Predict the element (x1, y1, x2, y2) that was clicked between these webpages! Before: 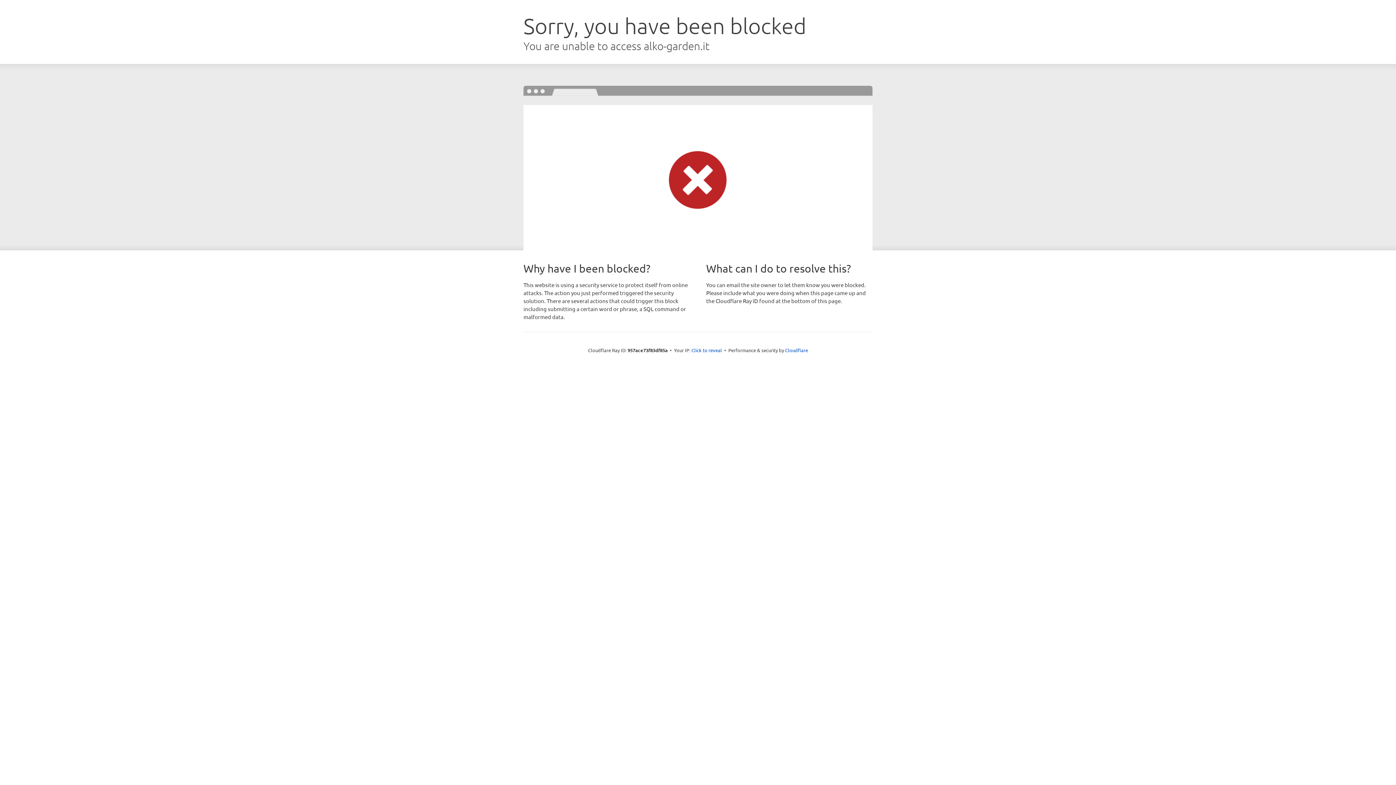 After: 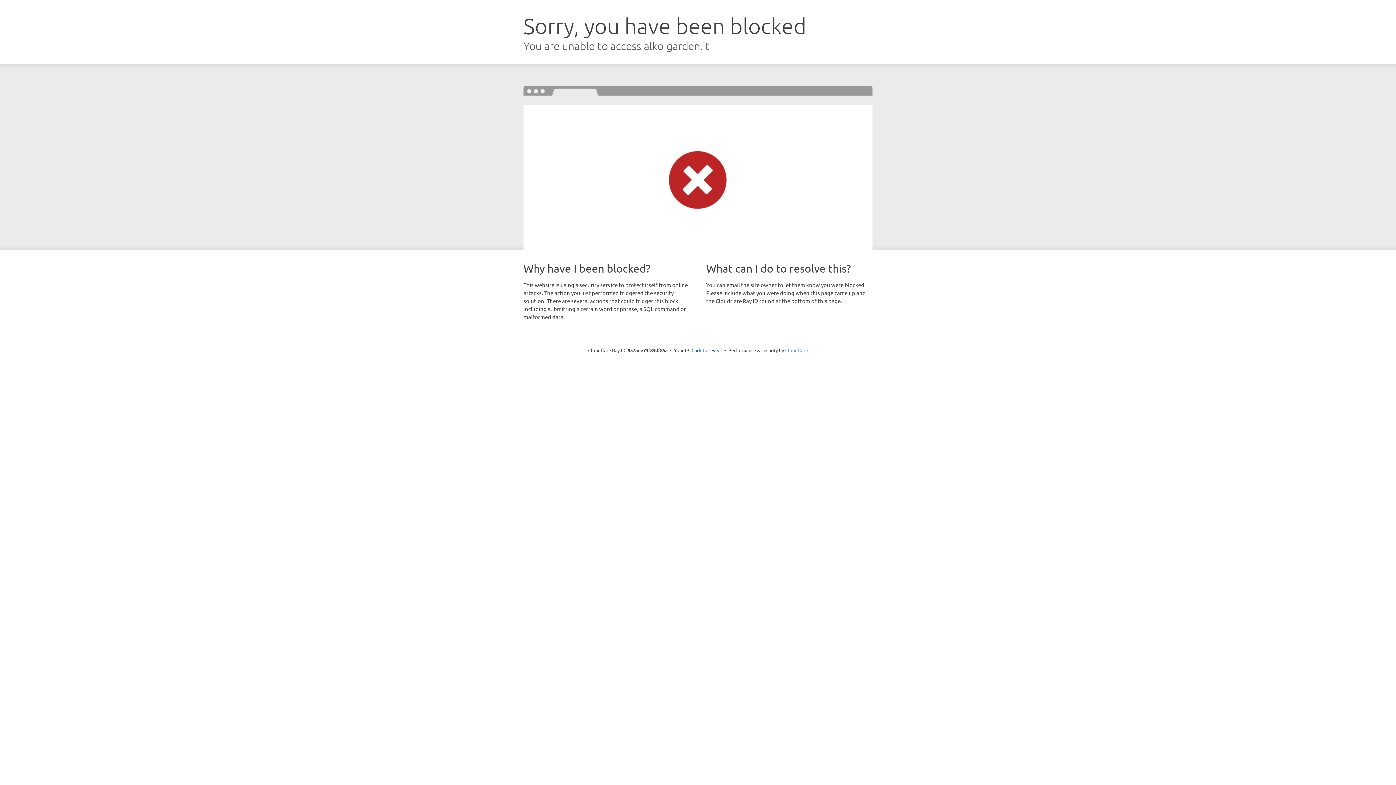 Action: label: Cloudflare bbox: (785, 347, 808, 353)